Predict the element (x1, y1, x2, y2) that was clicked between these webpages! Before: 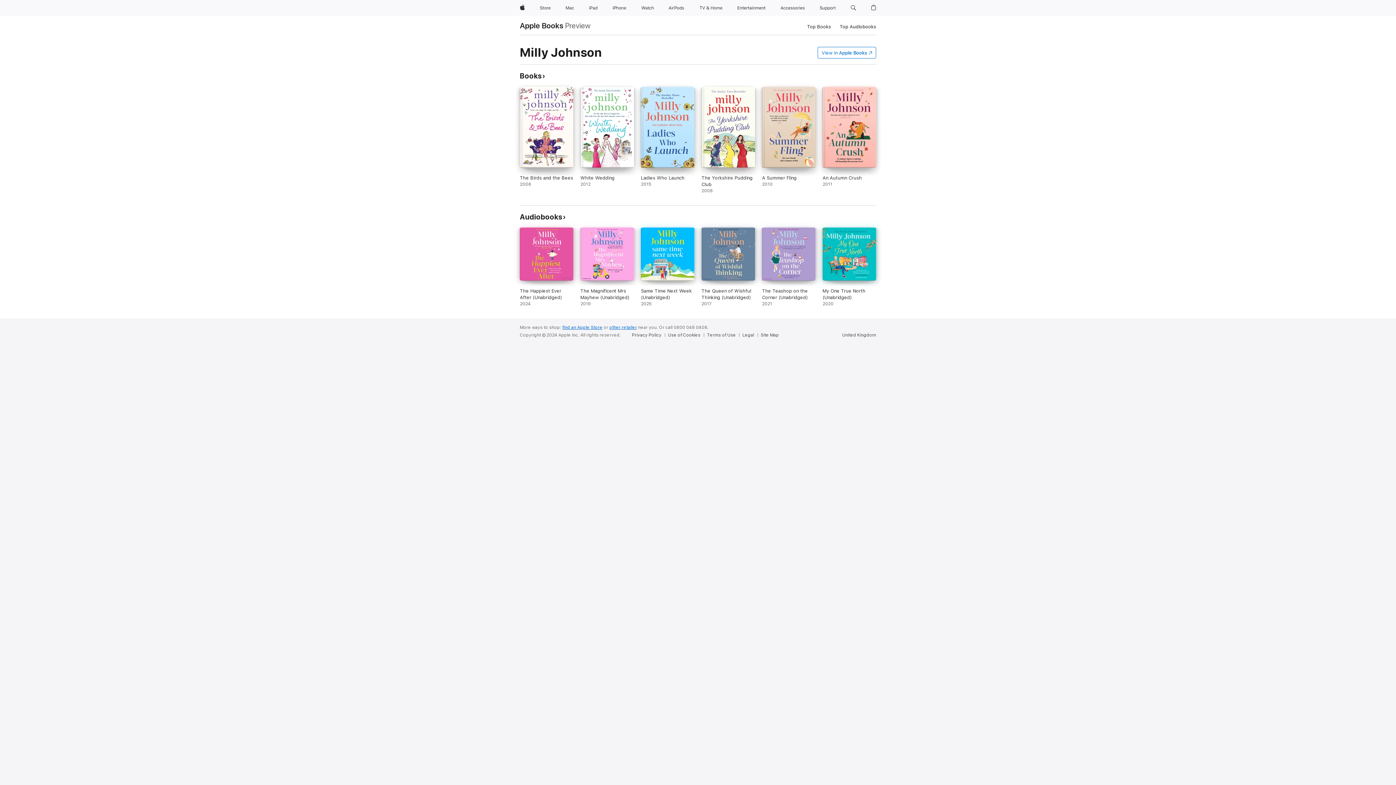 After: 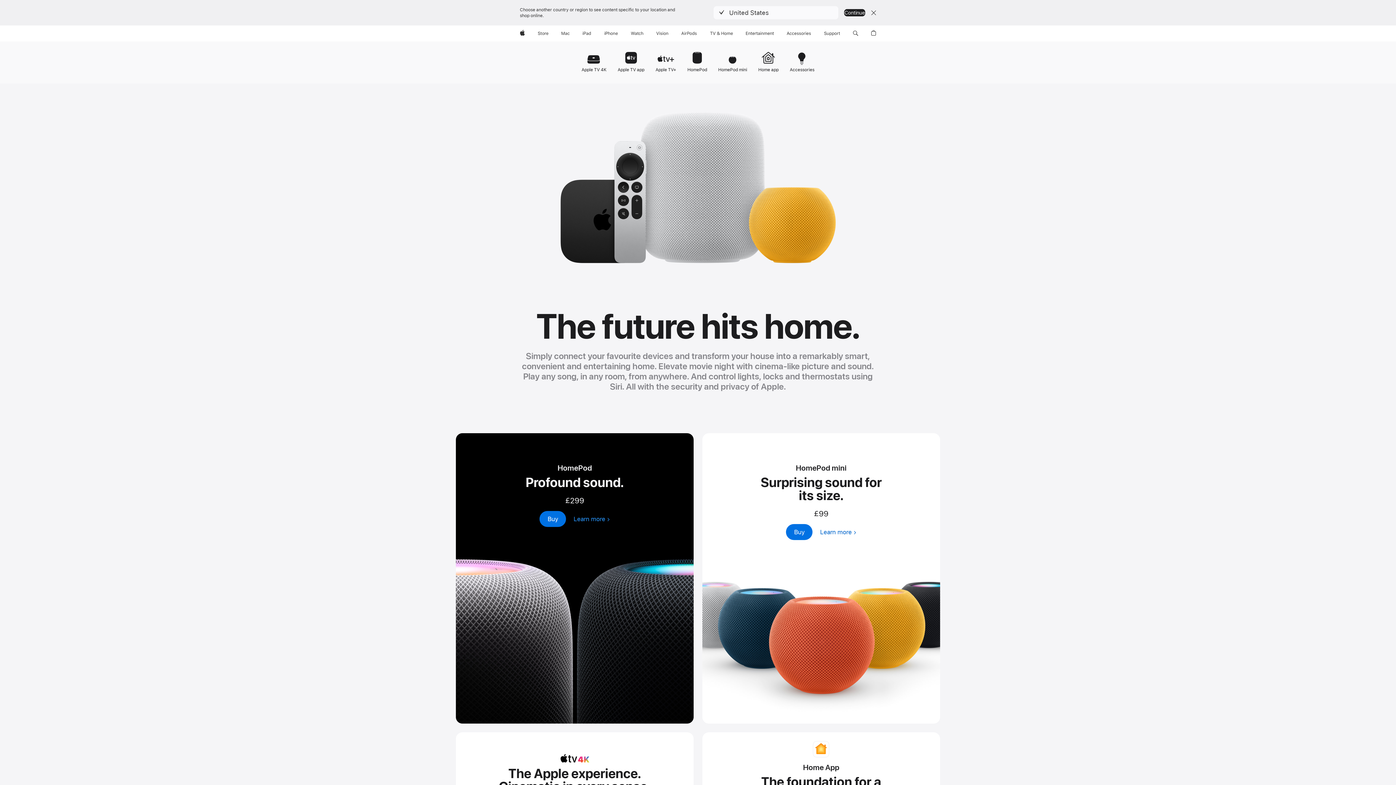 Action: bbox: (696, 0, 725, 16) label: TV and Home